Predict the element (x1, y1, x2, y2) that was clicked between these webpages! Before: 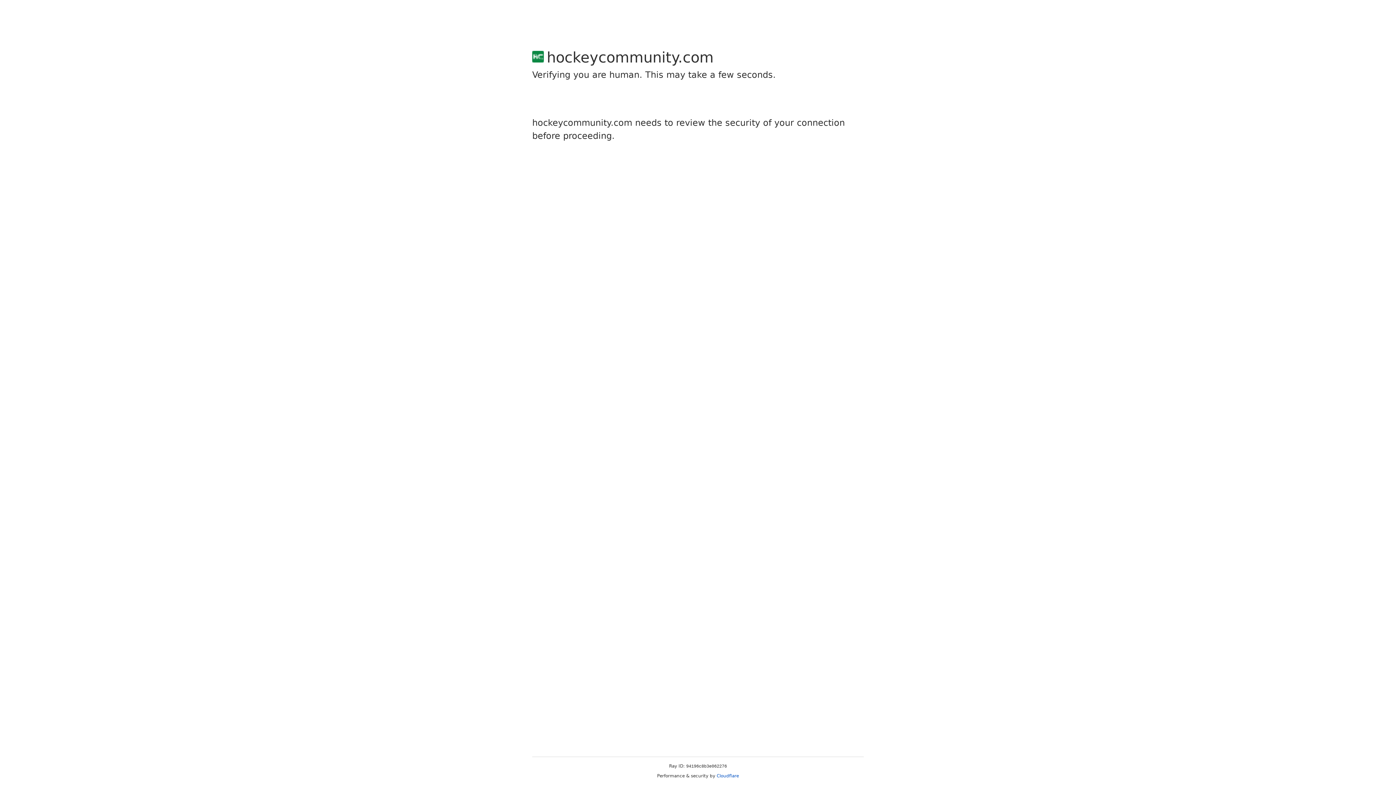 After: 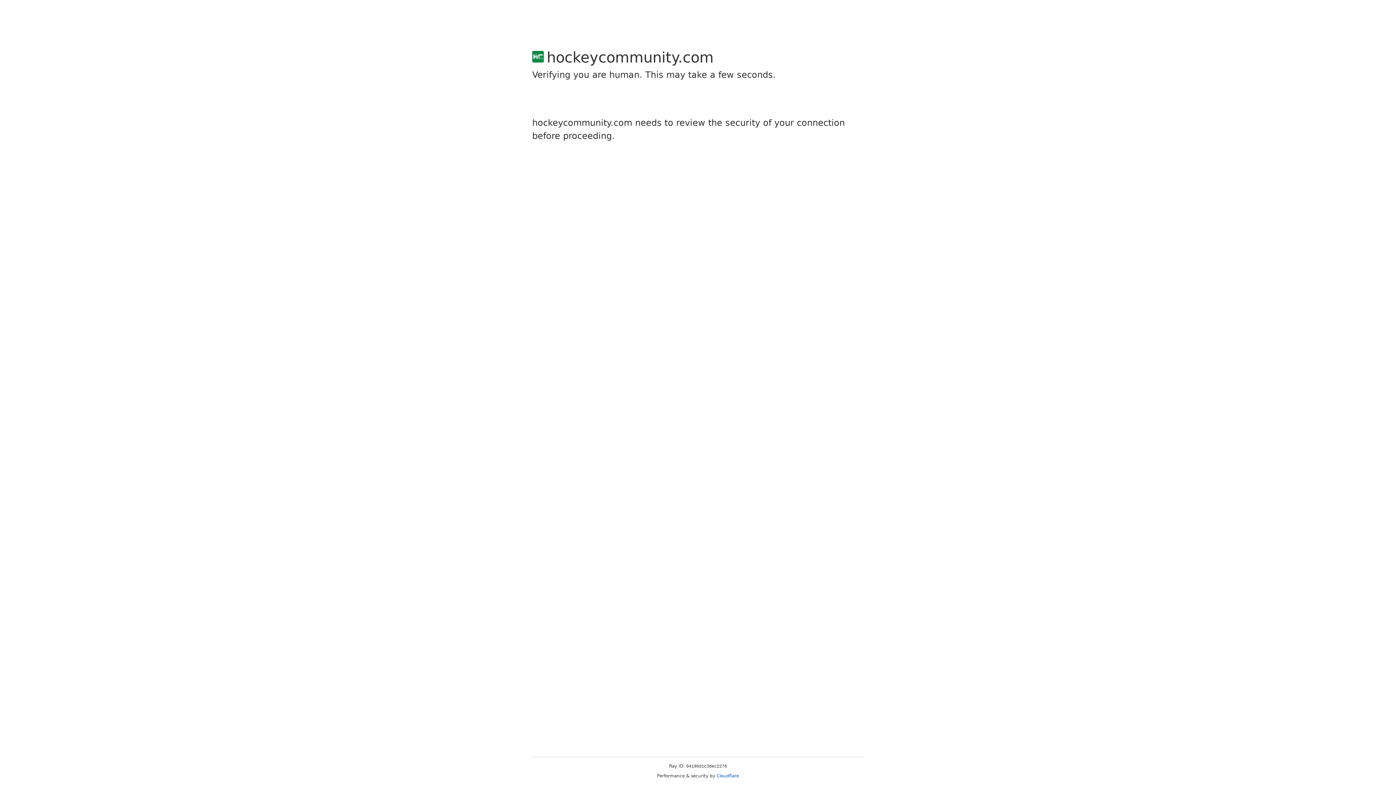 Action: label: Cloudflare bbox: (716, 773, 739, 778)